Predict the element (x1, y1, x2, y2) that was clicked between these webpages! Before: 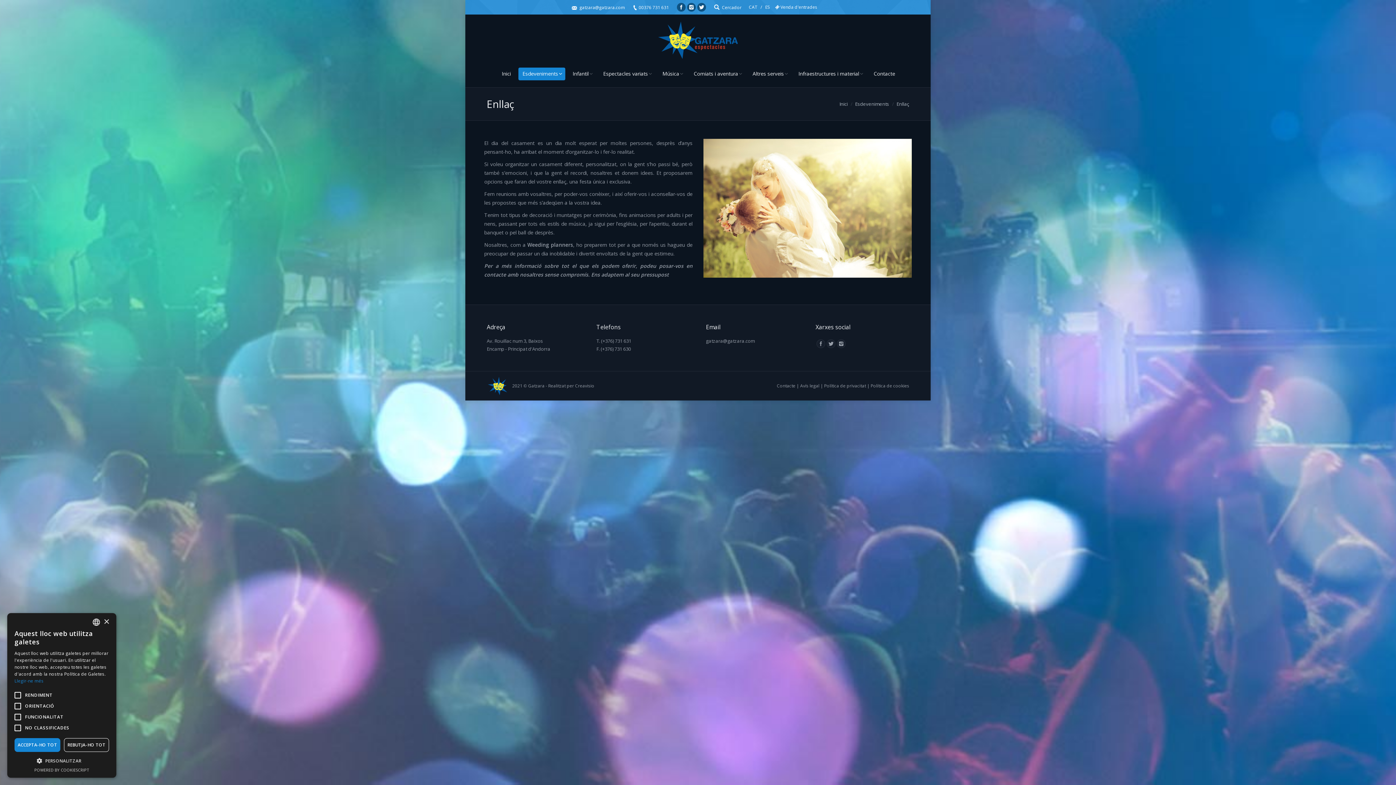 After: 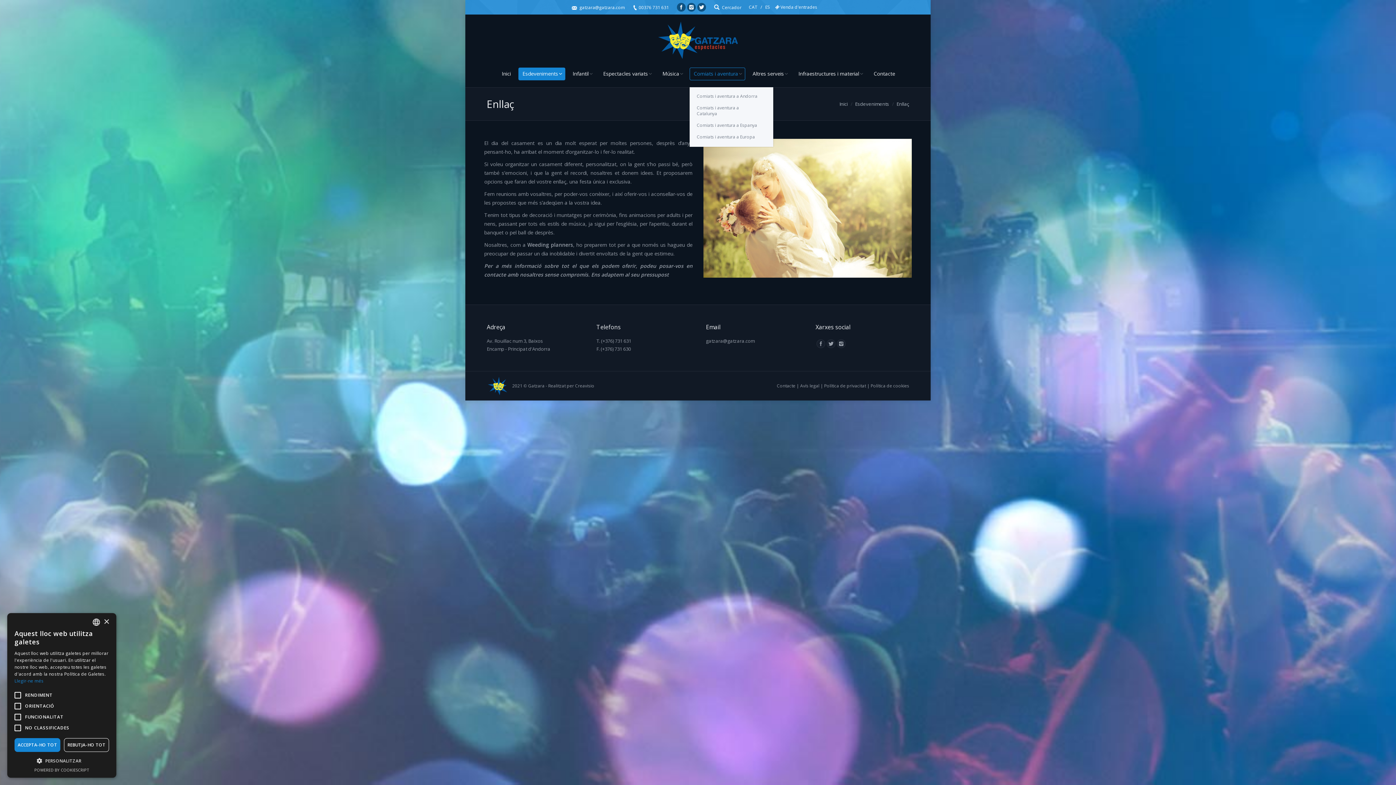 Action: bbox: (689, 67, 745, 80) label: Comiats i aventura